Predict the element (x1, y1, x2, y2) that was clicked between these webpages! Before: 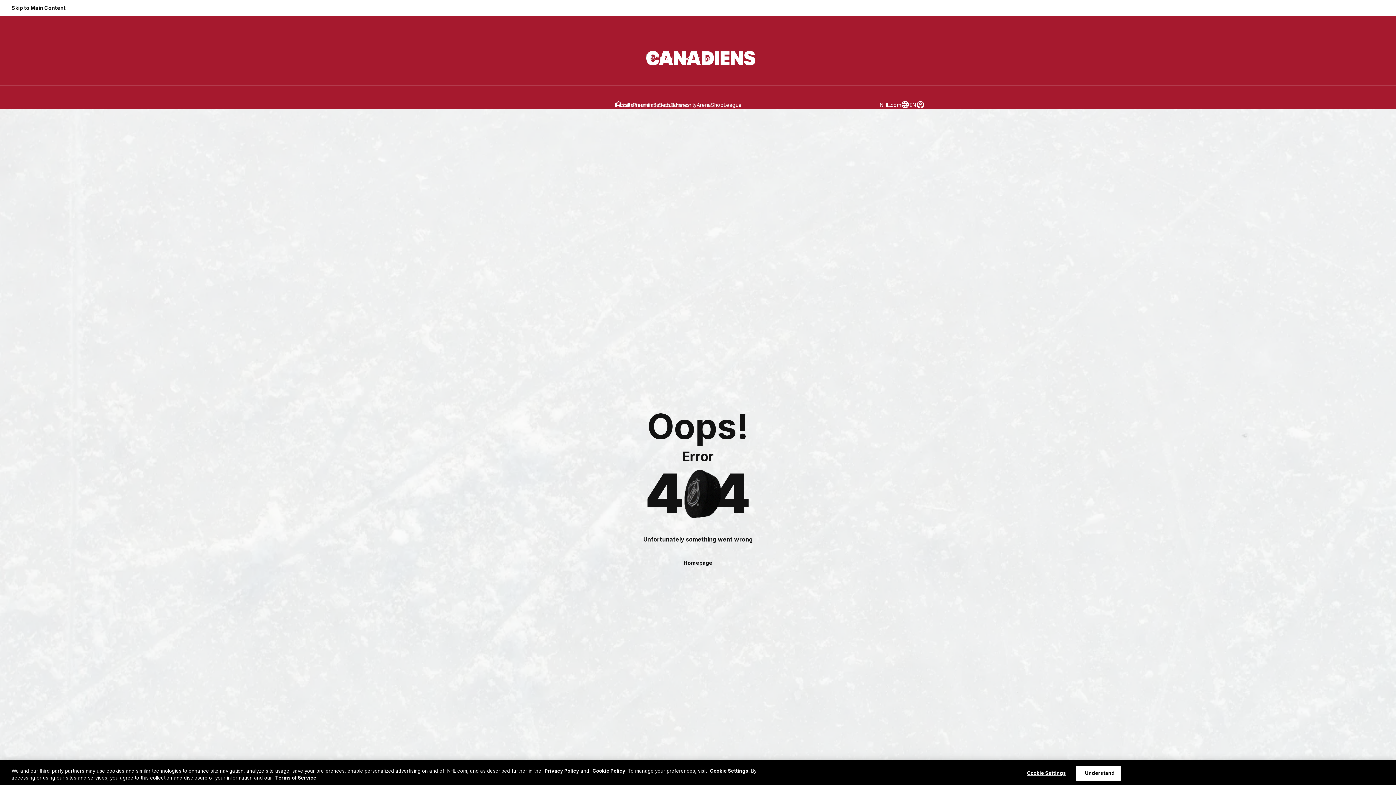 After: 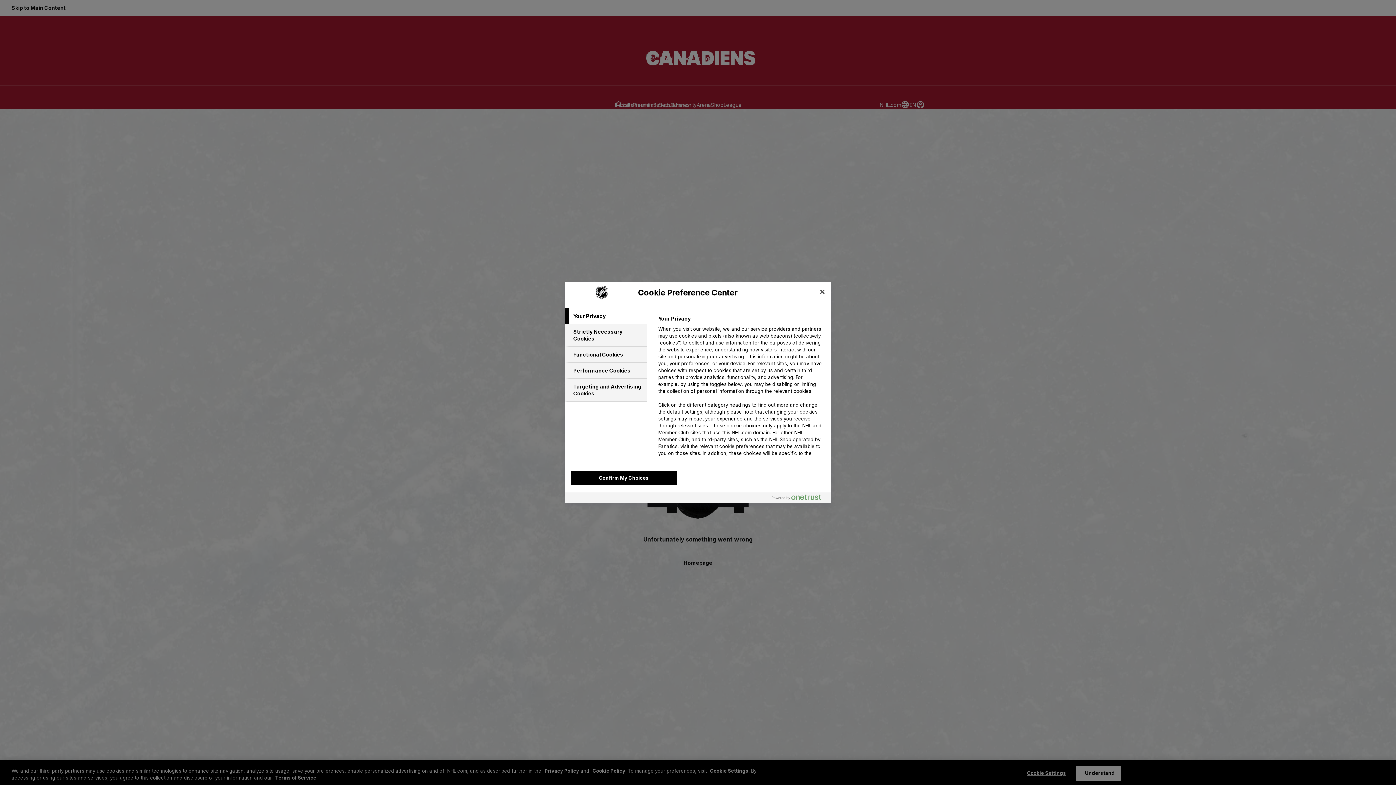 Action: bbox: (1024, 766, 1069, 780) label: Cookie Settings